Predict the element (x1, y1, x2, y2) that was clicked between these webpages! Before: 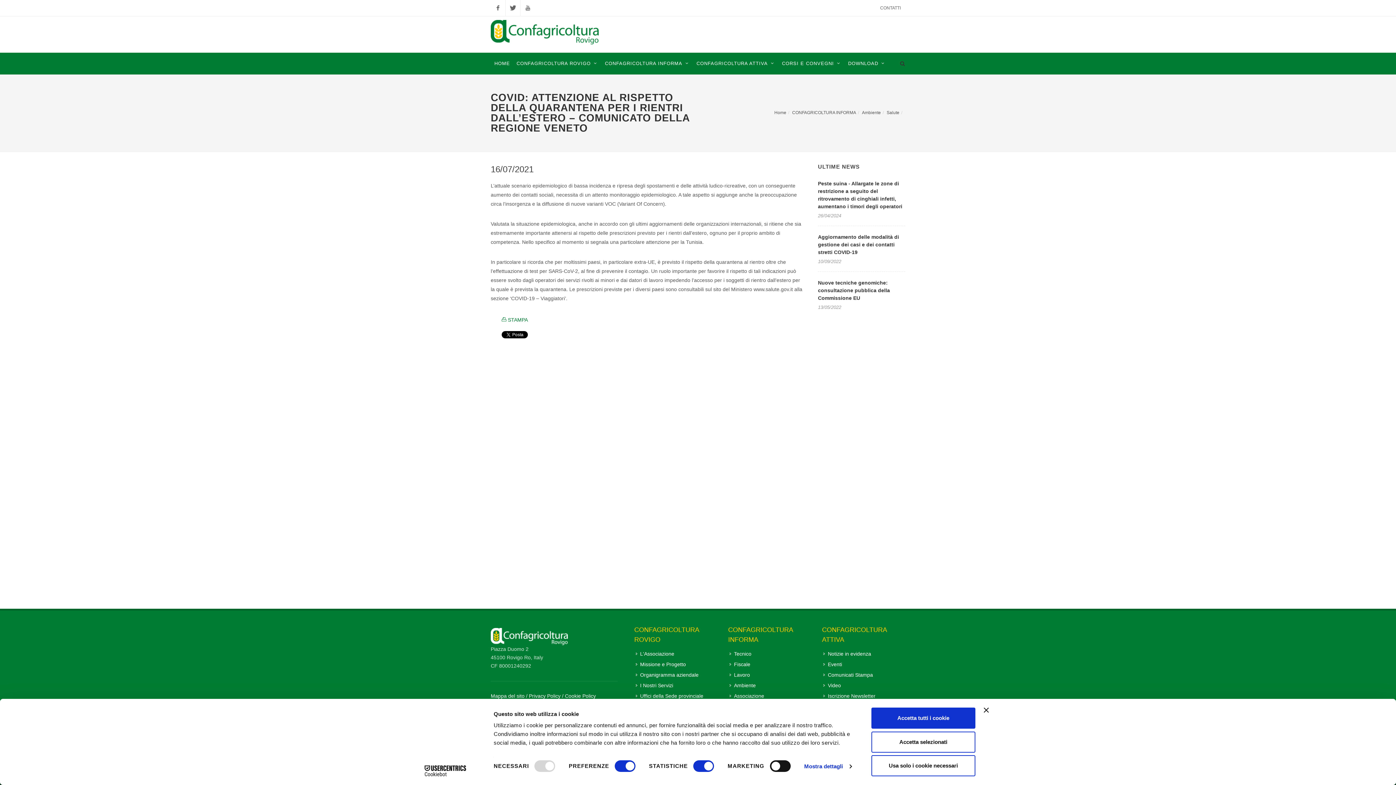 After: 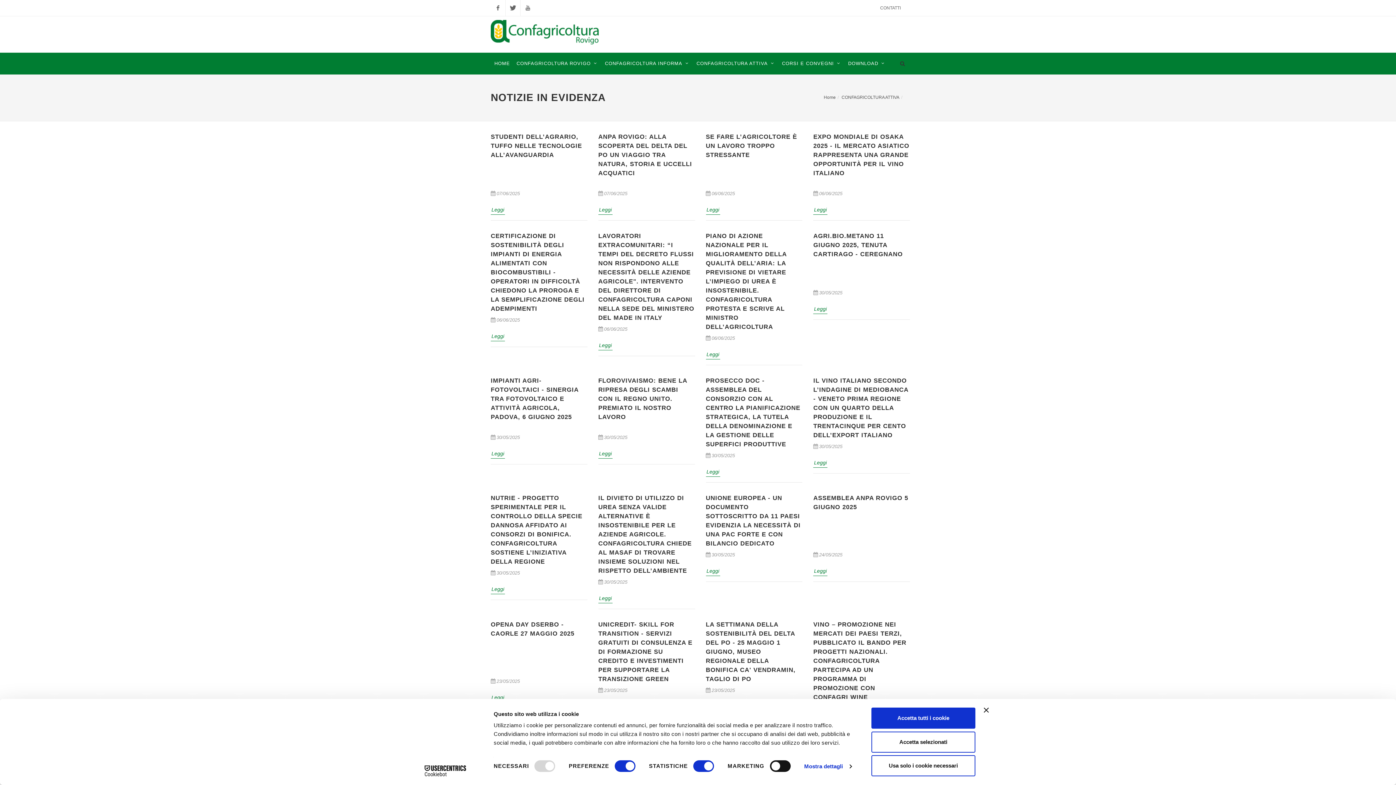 Action: label: Notizie in evidenza bbox: (823, 650, 872, 658)